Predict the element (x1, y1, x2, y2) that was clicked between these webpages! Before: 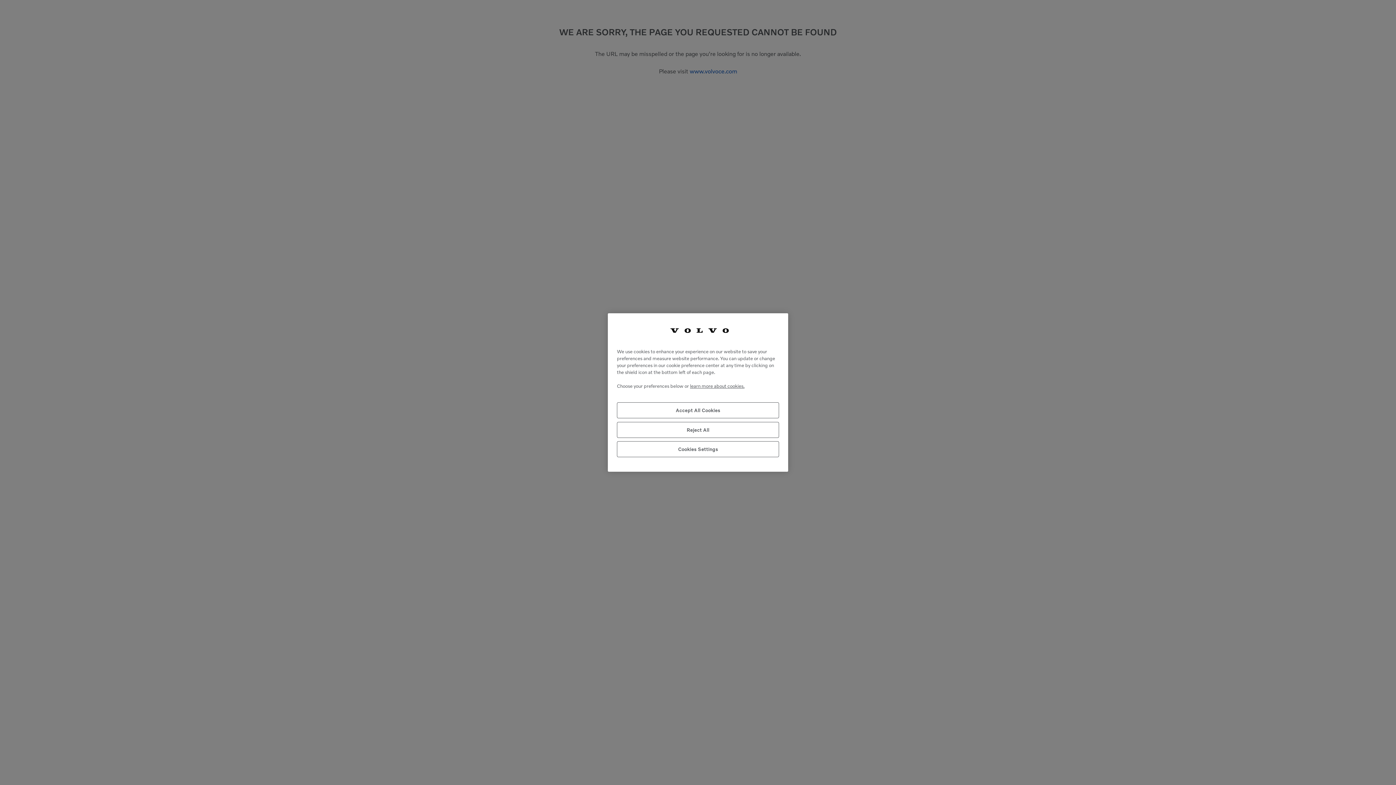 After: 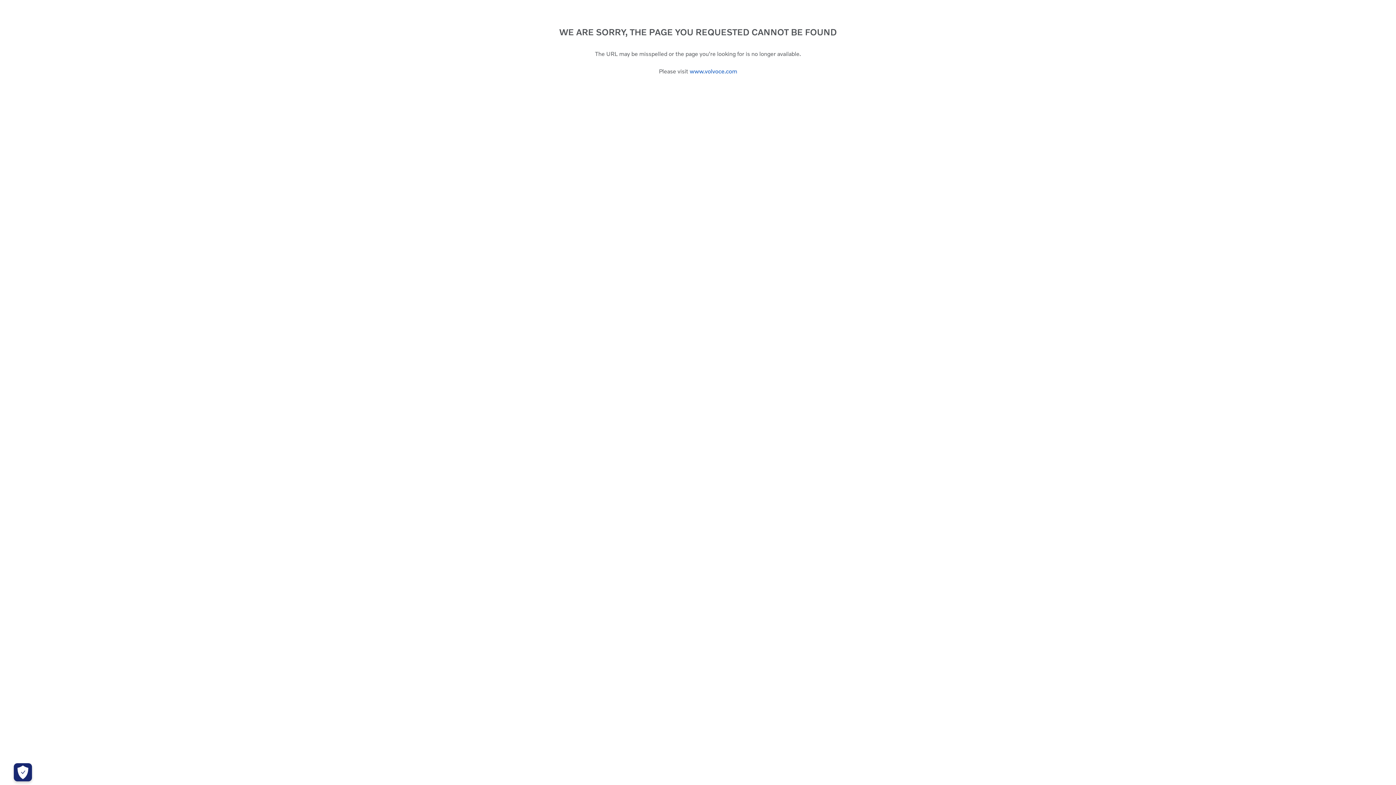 Action: label: Reject All bbox: (617, 422, 779, 438)